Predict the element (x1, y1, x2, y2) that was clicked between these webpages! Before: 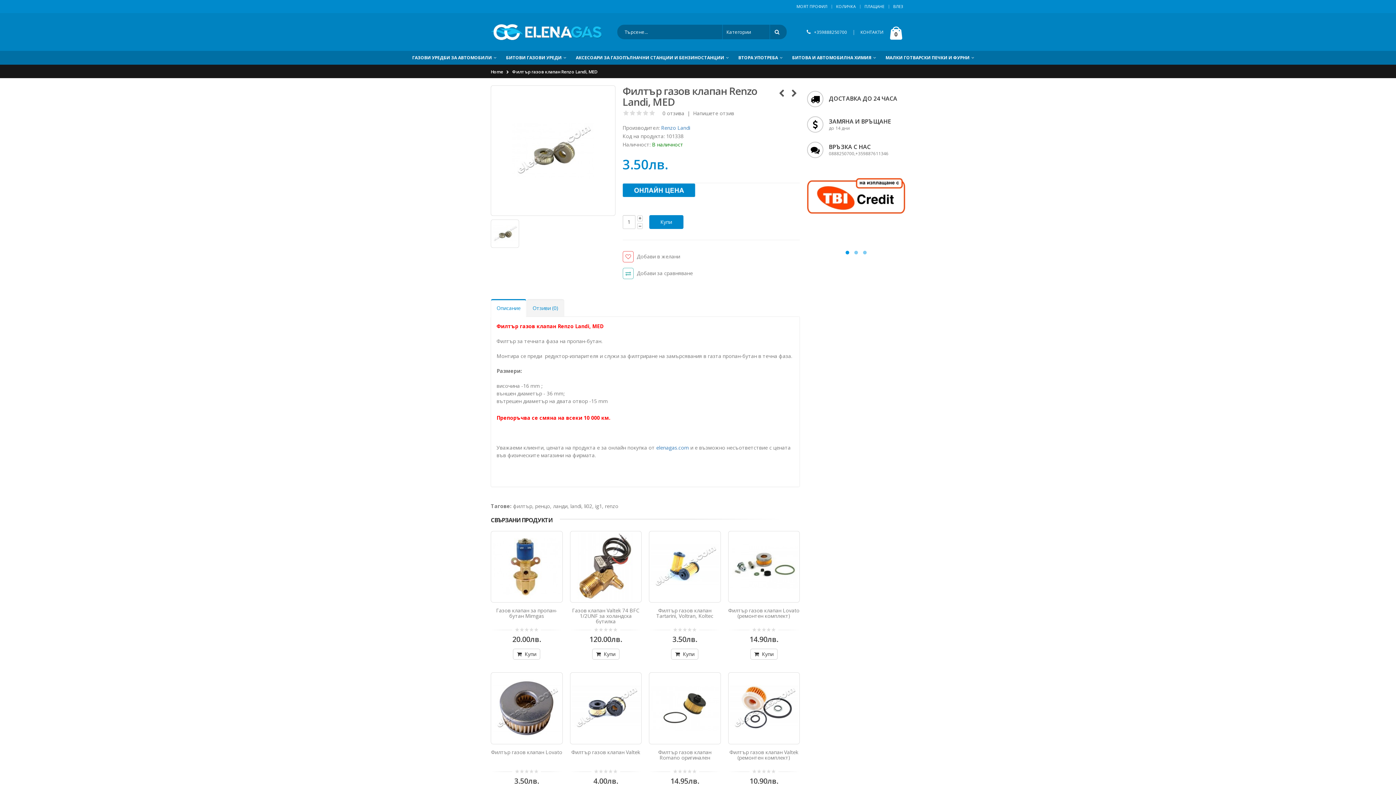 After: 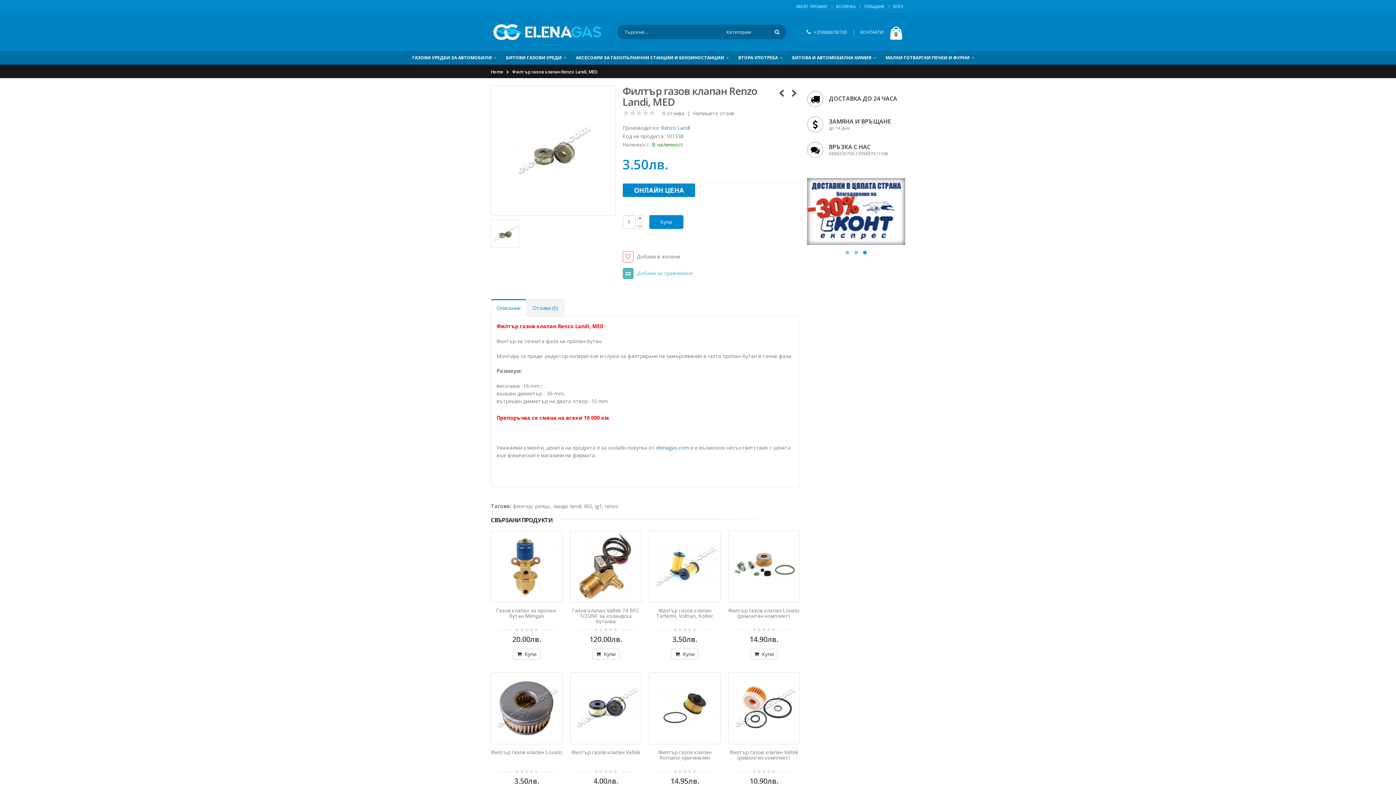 Action: label: Добави за сравняване bbox: (622, 267, 692, 279)